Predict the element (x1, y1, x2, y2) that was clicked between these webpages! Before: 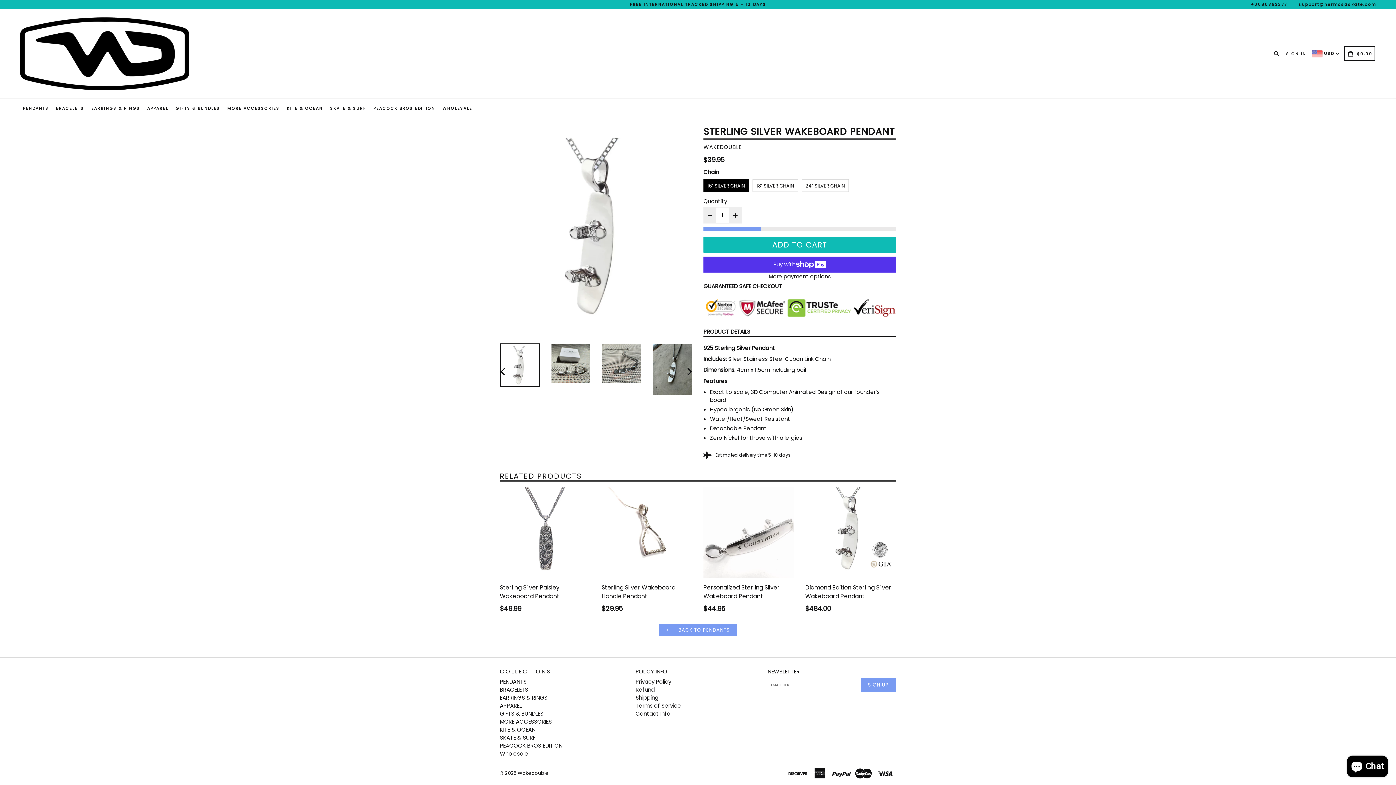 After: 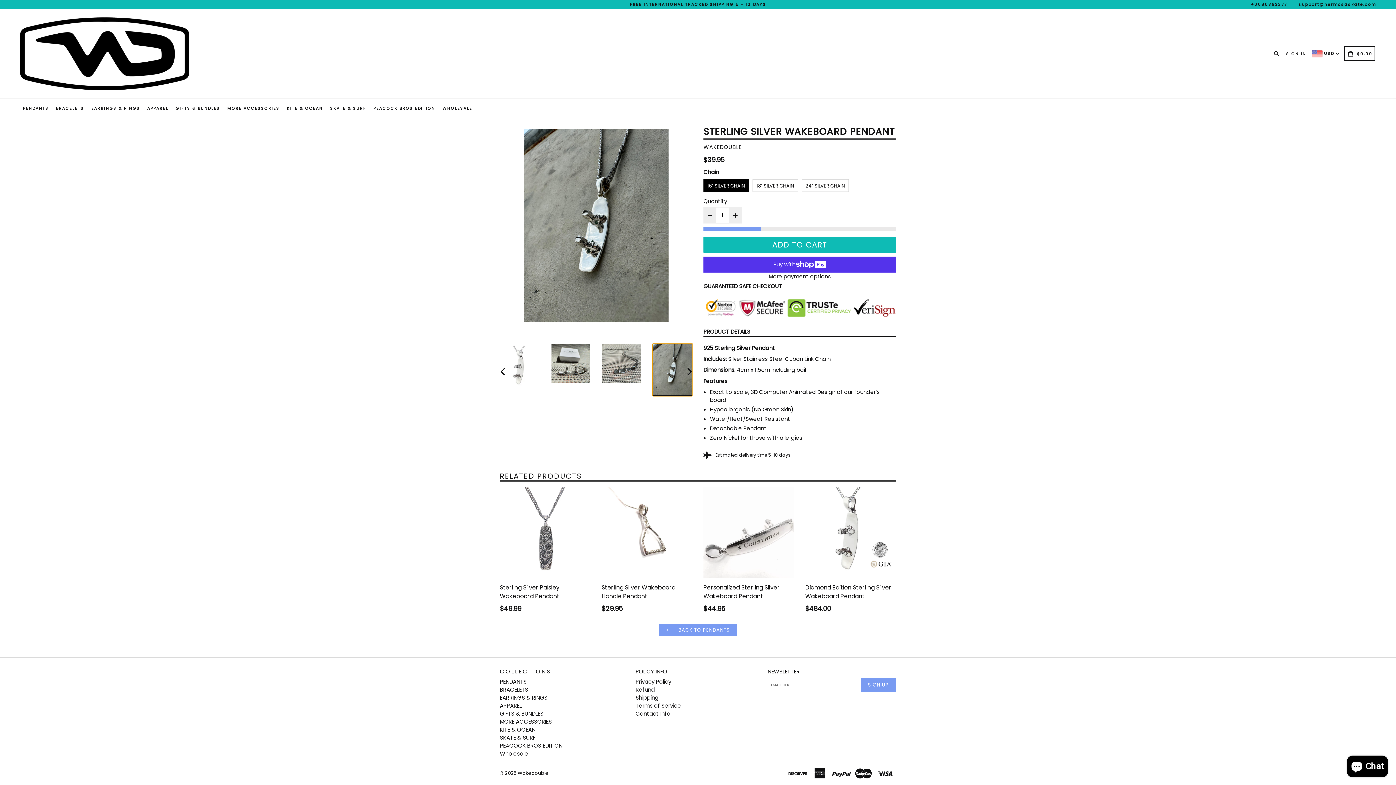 Action: bbox: (652, 343, 692, 396)